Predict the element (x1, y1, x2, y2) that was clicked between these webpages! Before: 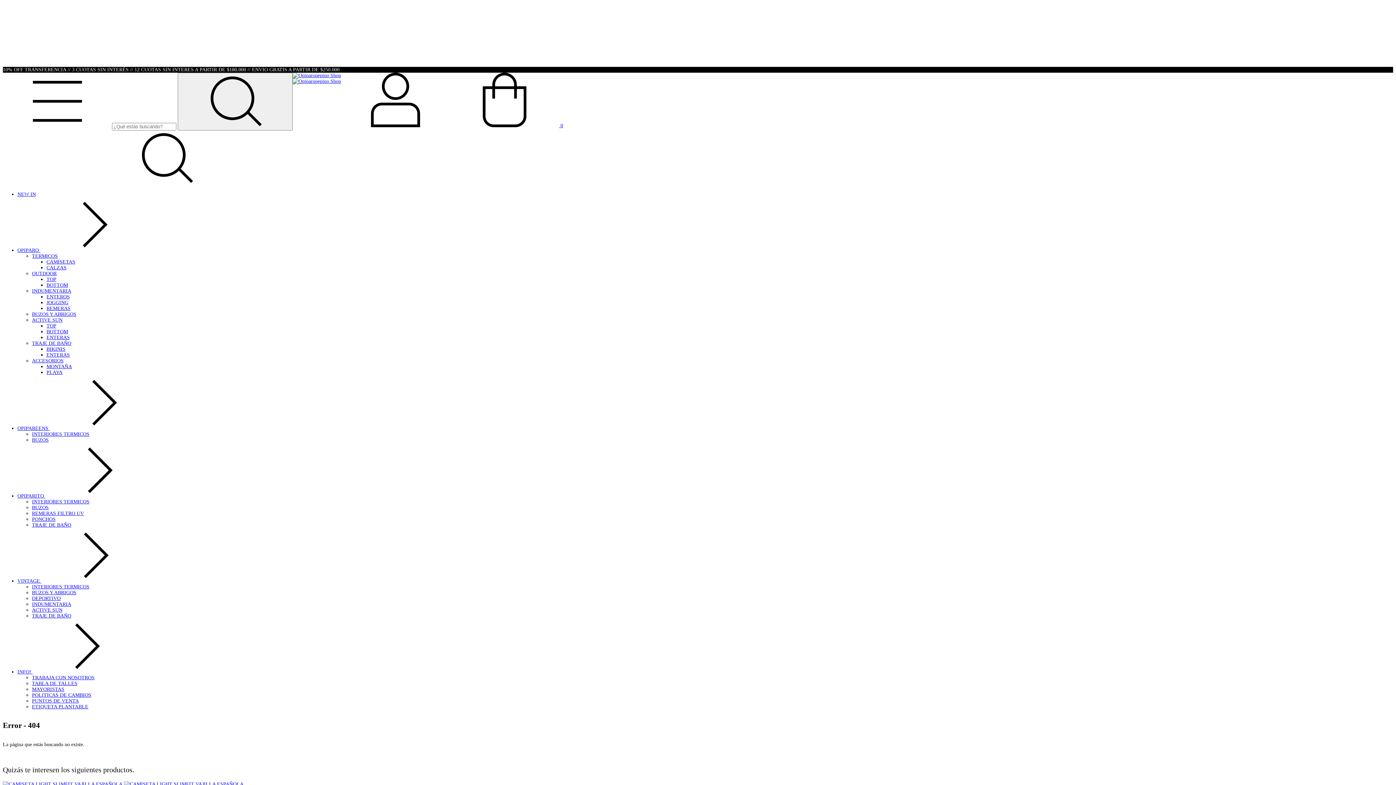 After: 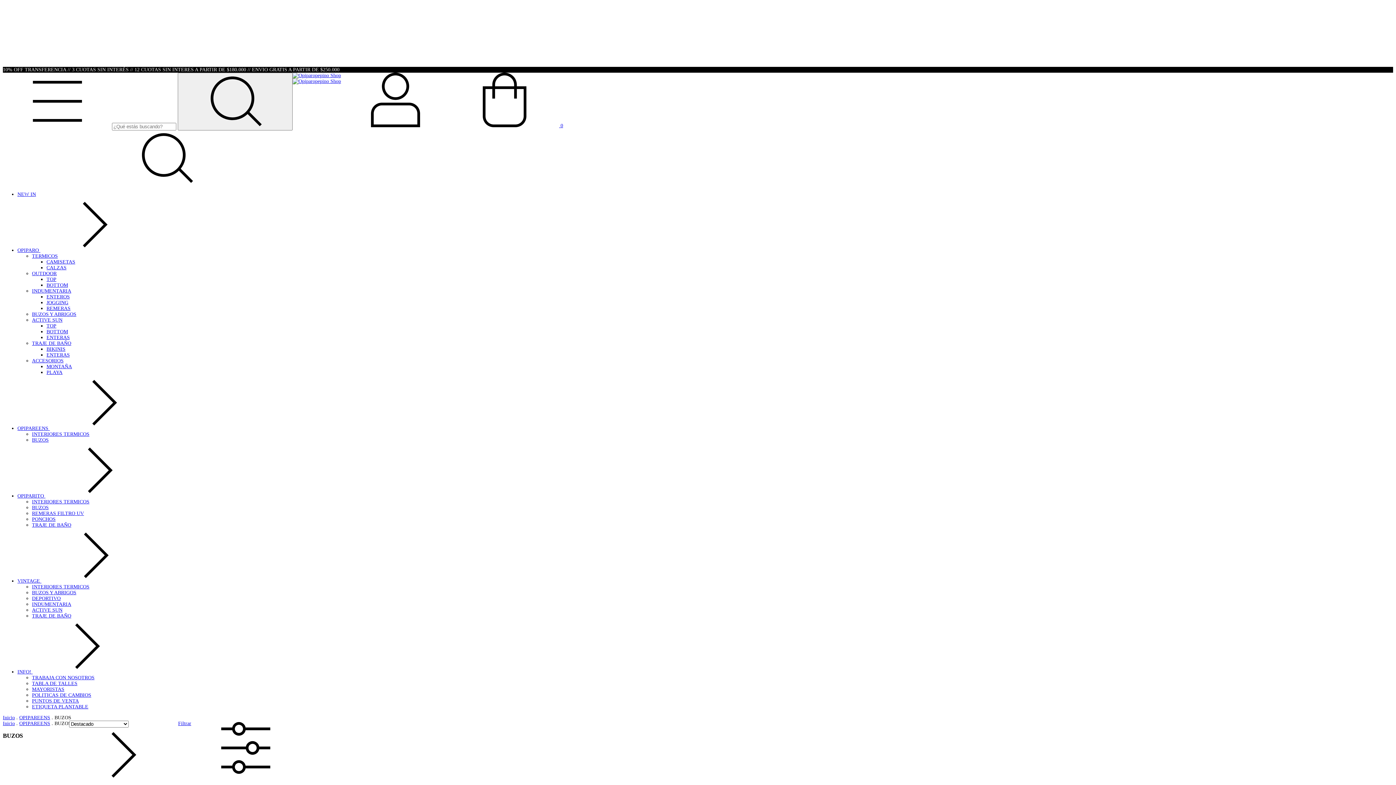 Action: bbox: (32, 437, 48, 442) label: BUZOS